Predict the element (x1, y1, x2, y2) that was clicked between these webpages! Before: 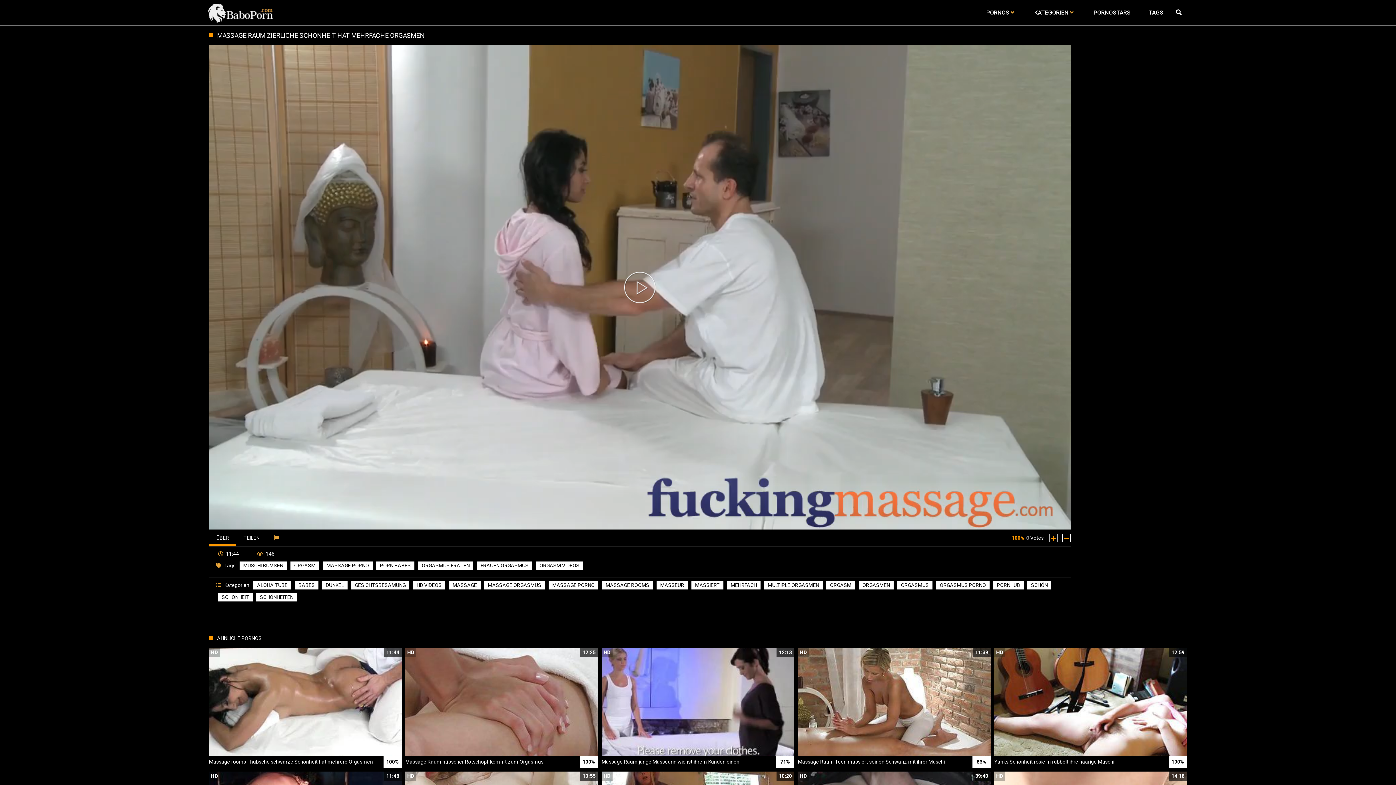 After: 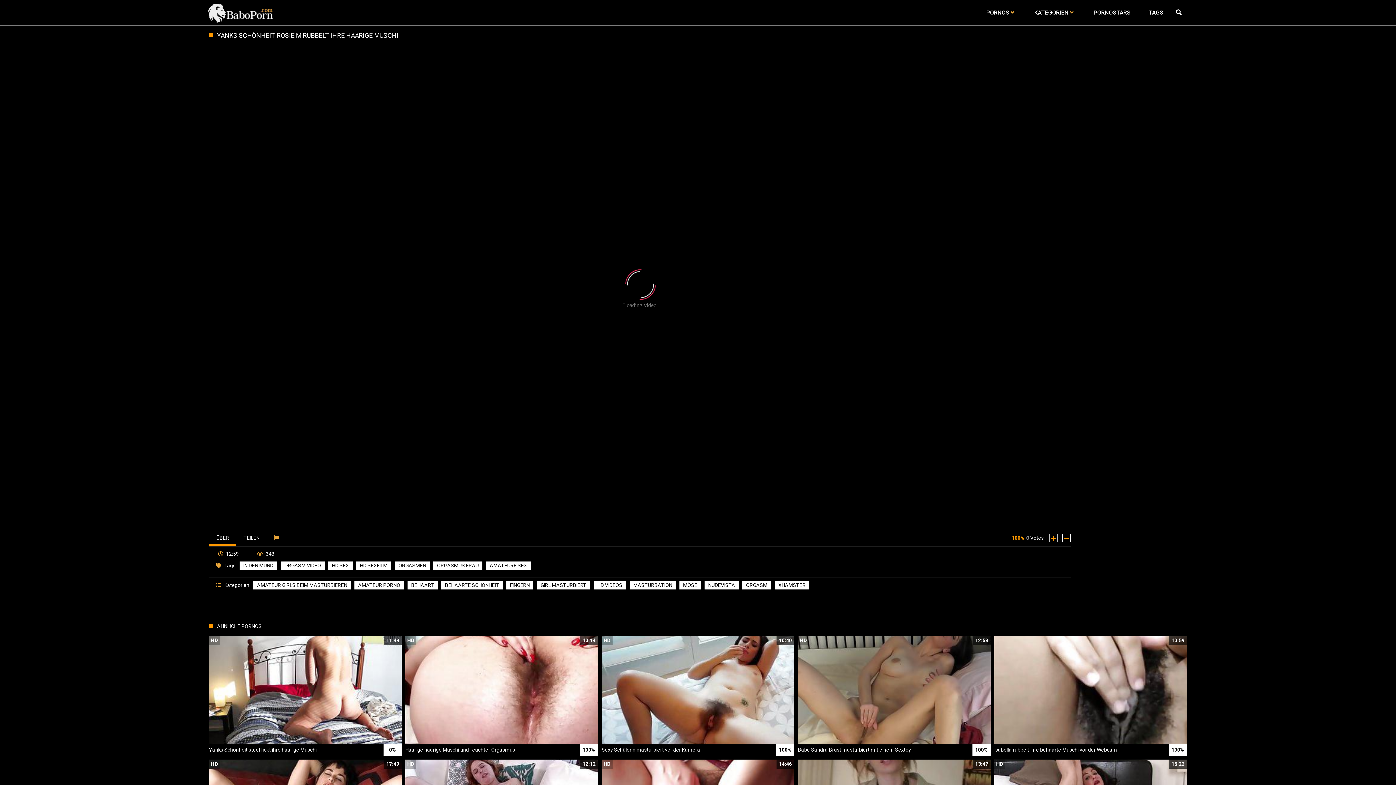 Action: label: HD
12:59
Yanks Schönheit rosie m rubbelt ihre haarige Muschi
100% bbox: (994, 648, 1187, 768)